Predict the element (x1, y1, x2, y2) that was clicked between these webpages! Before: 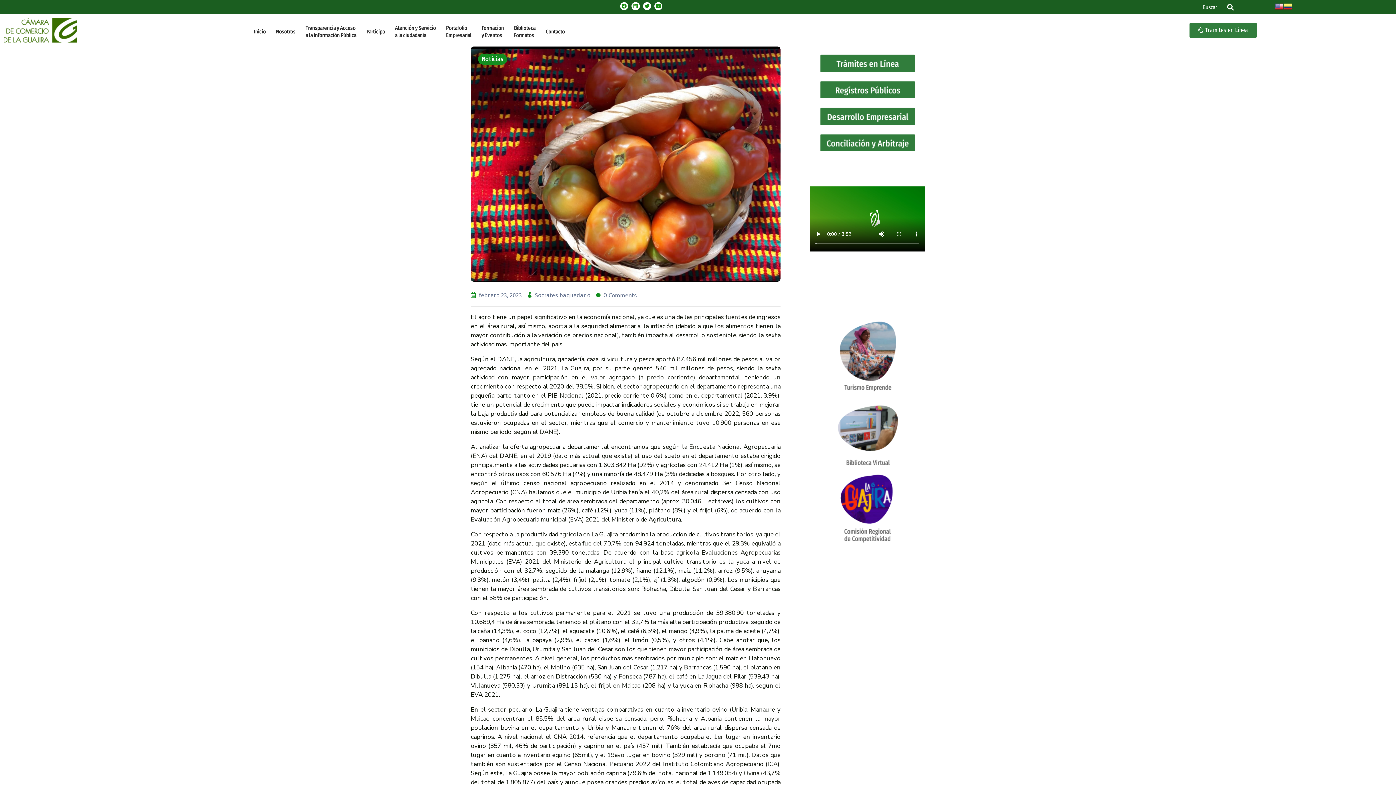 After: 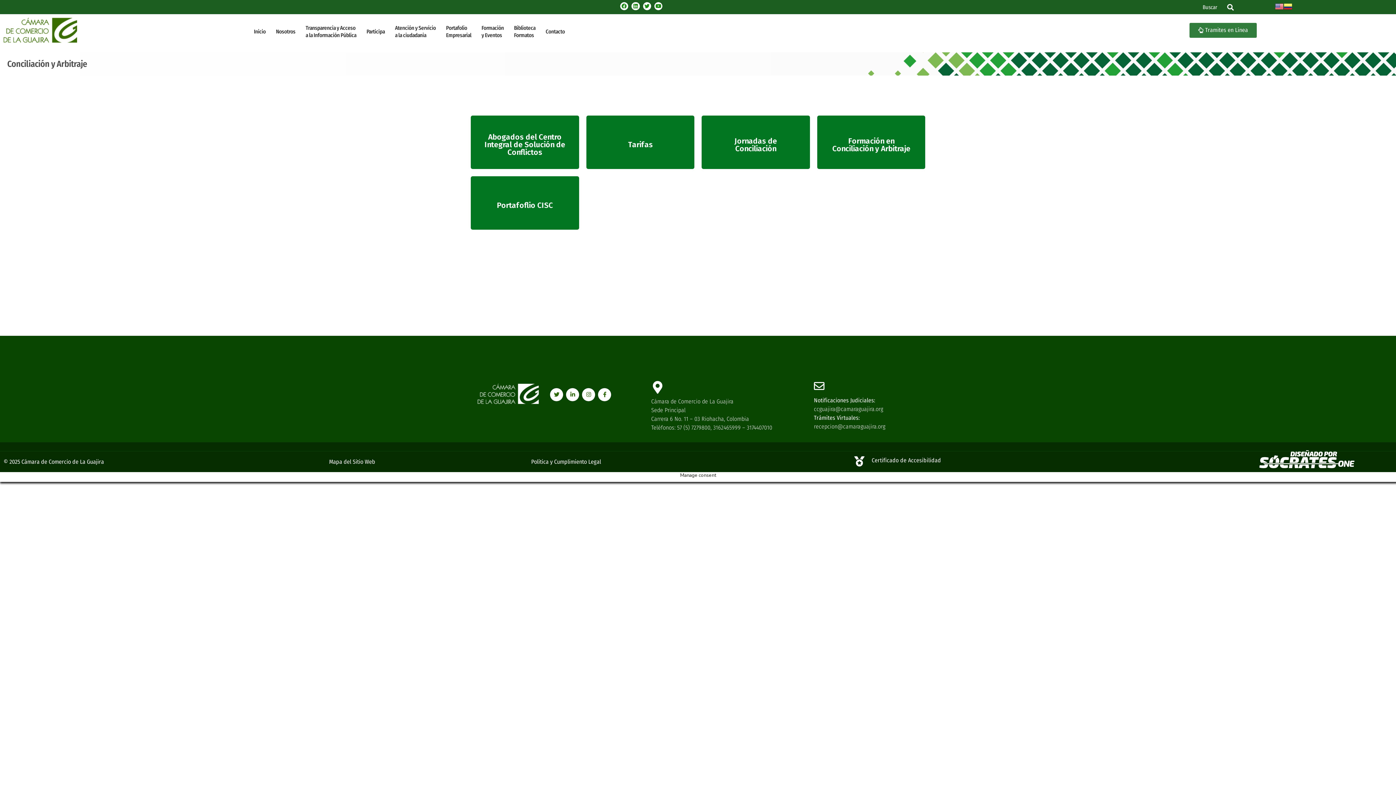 Action: bbox: (820, 138, 914, 146)